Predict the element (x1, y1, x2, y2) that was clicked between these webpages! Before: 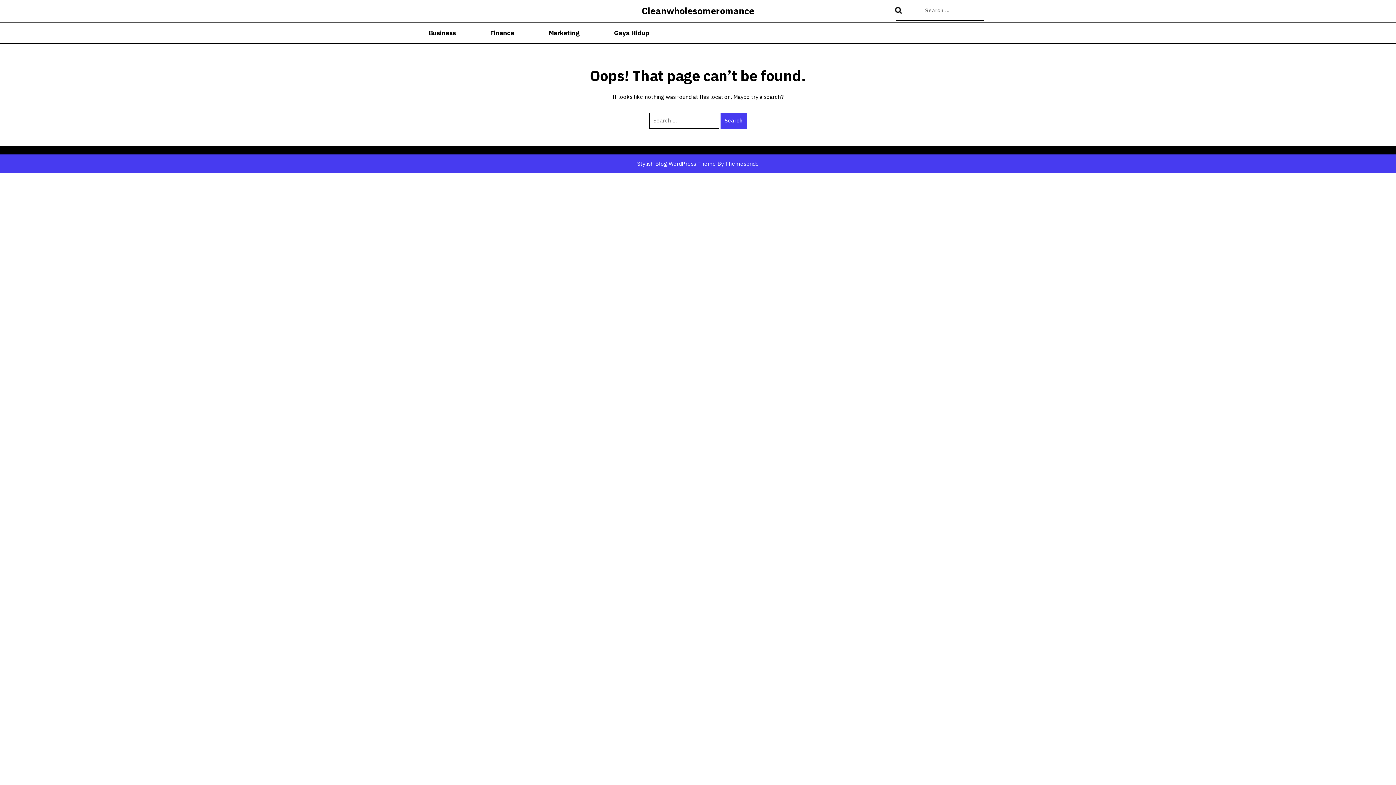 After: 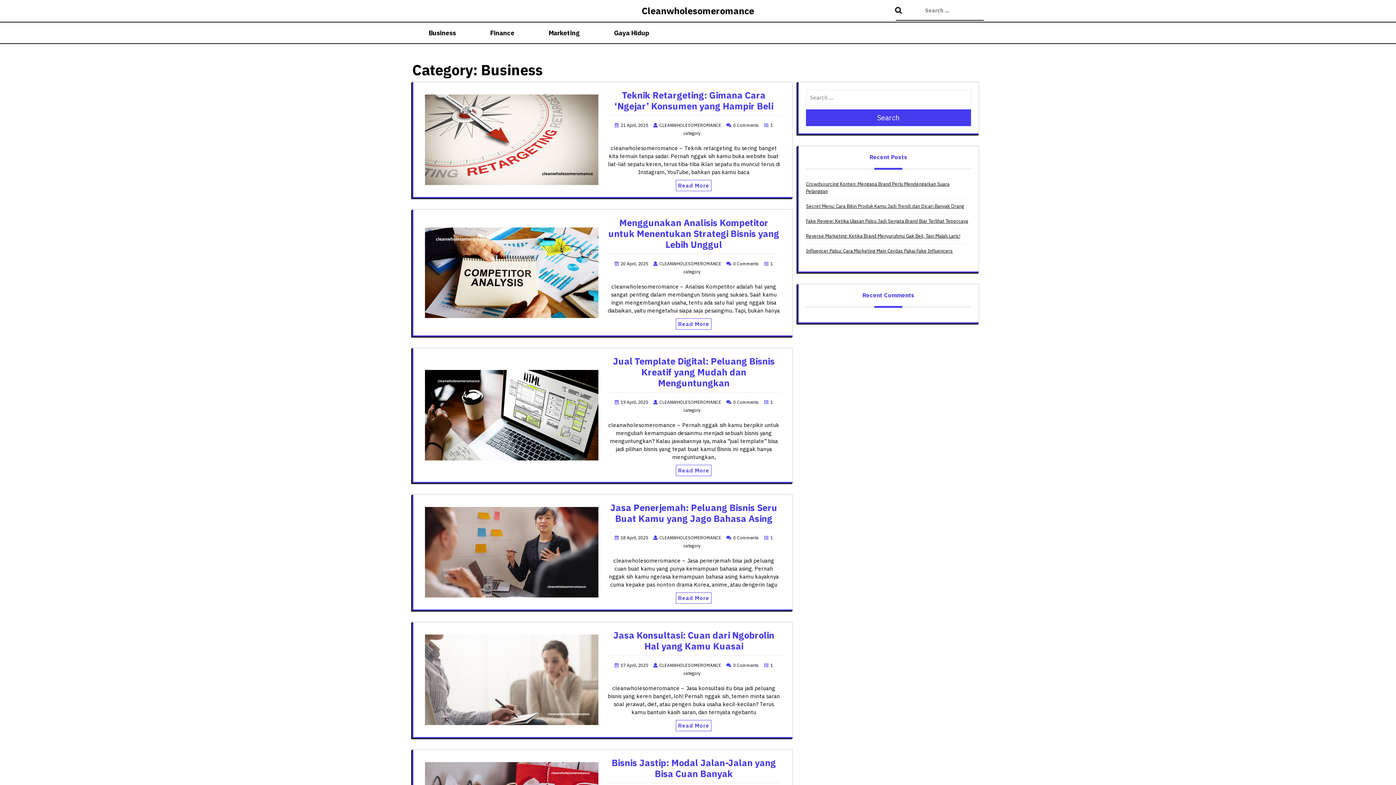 Action: bbox: (412, 22, 472, 43) label: Business